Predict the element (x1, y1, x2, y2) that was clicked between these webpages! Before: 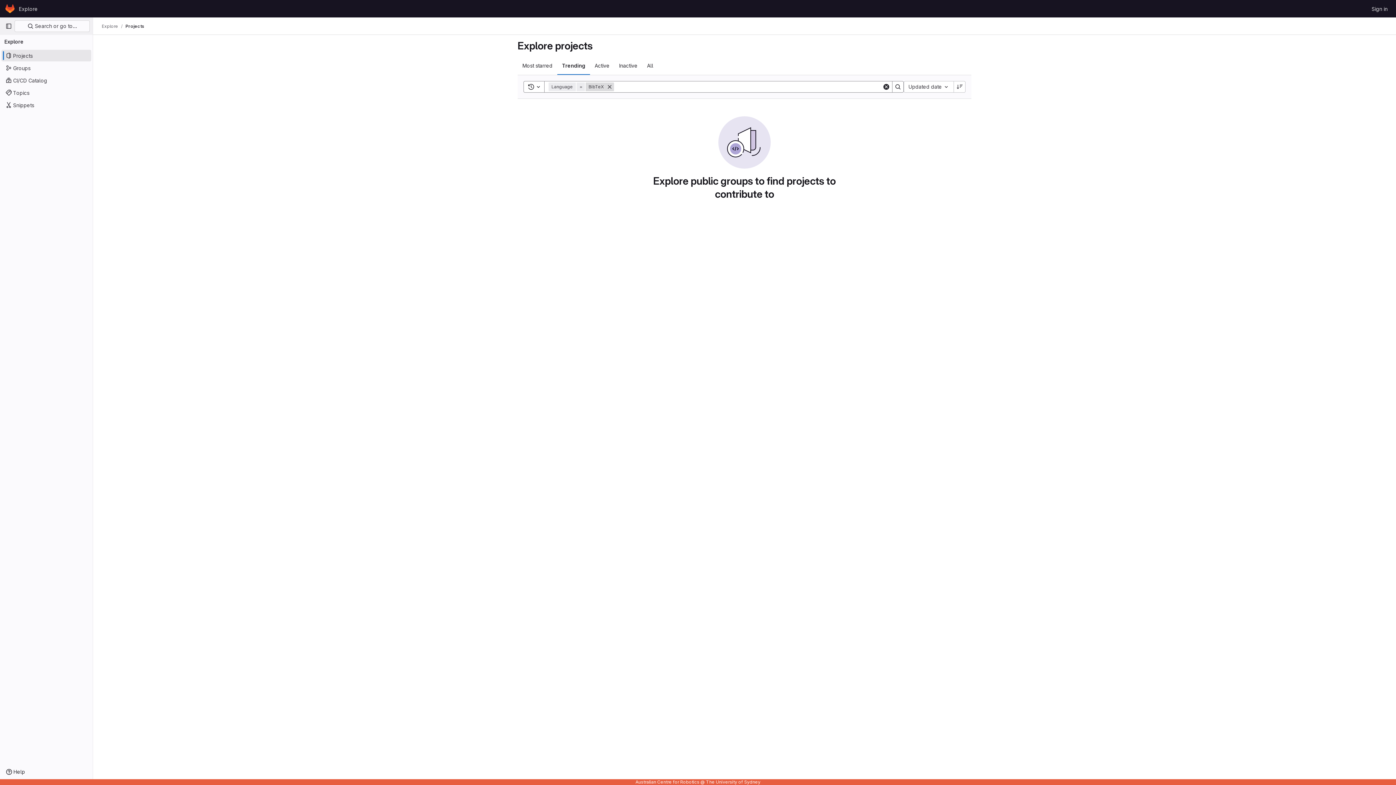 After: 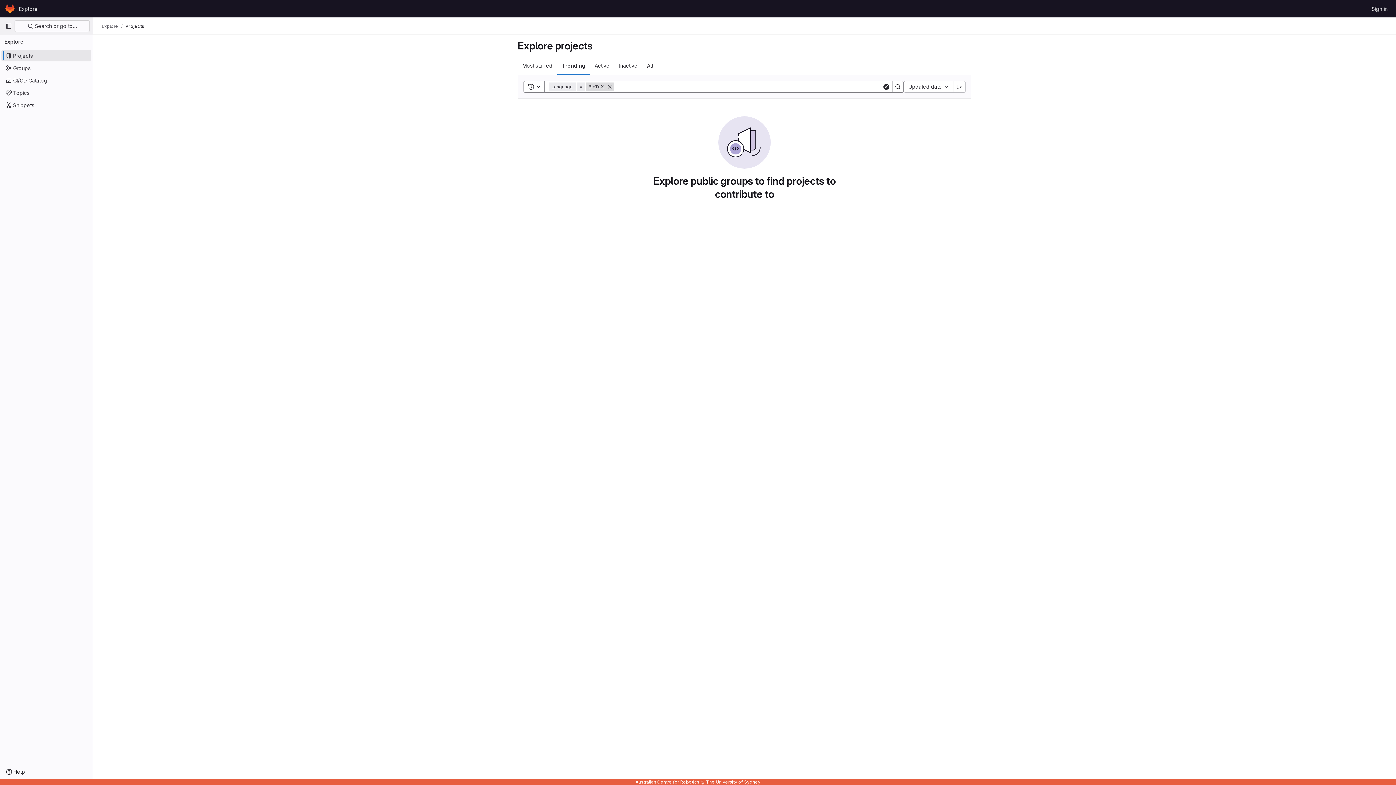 Action: label: Search bbox: (892, 81, 904, 92)